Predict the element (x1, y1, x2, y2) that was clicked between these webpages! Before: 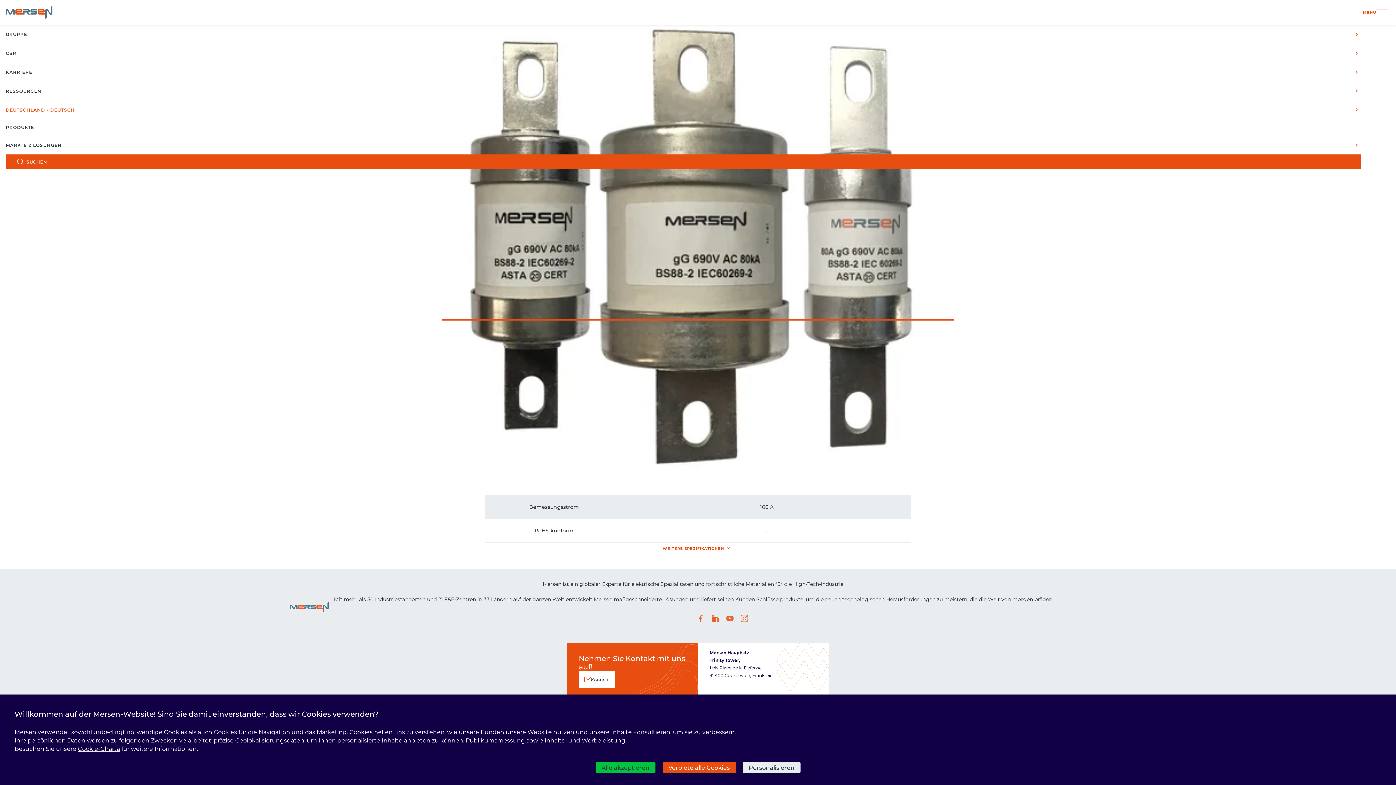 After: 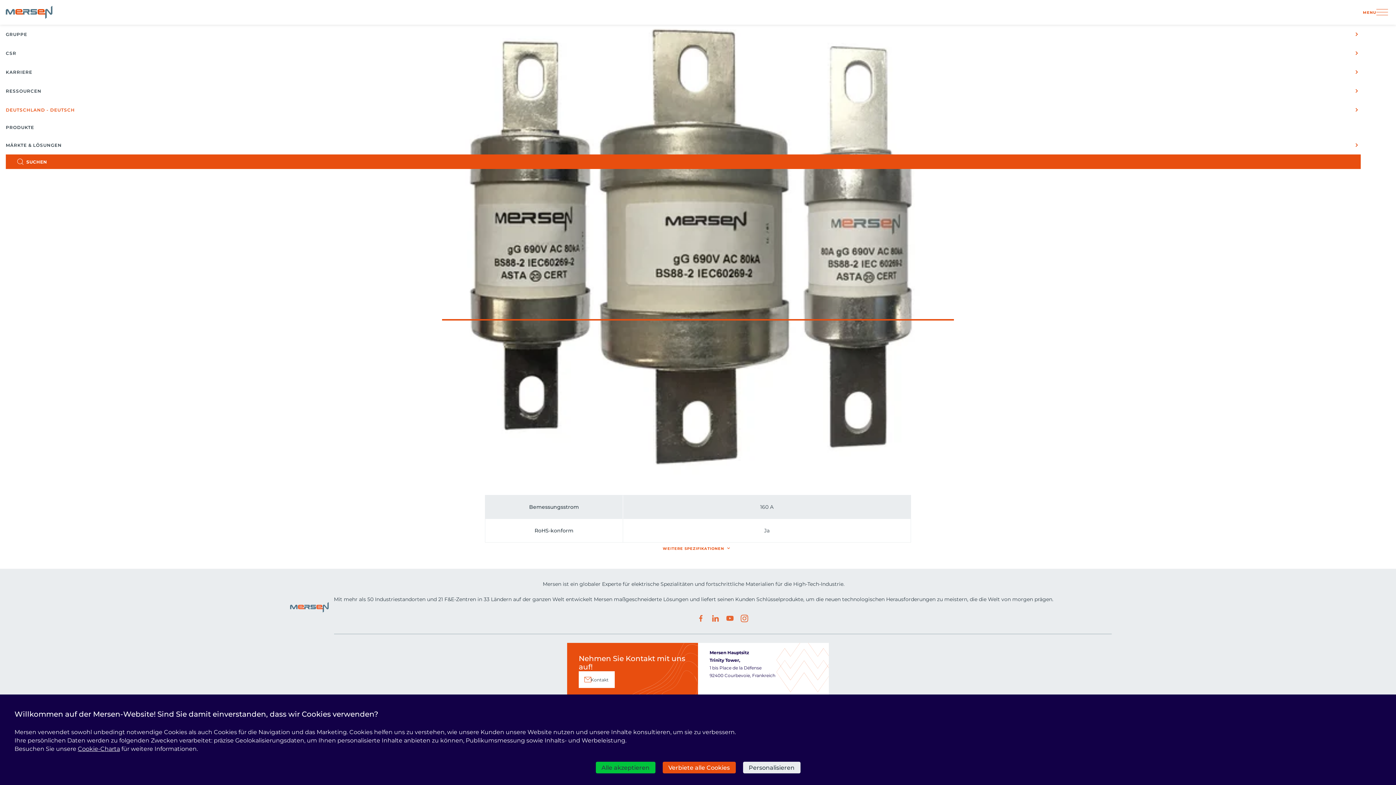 Action: label: Instagram bbox: (737, 611, 752, 626)